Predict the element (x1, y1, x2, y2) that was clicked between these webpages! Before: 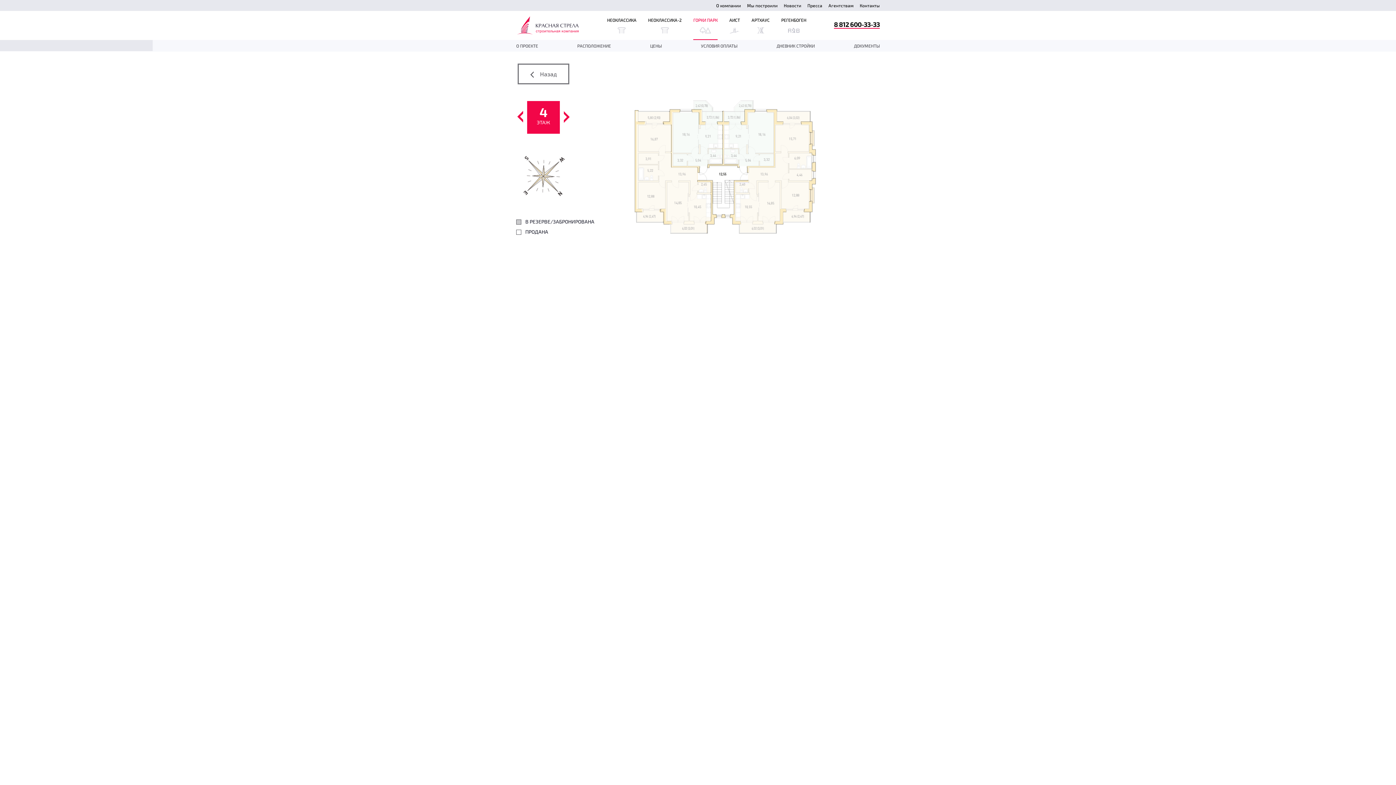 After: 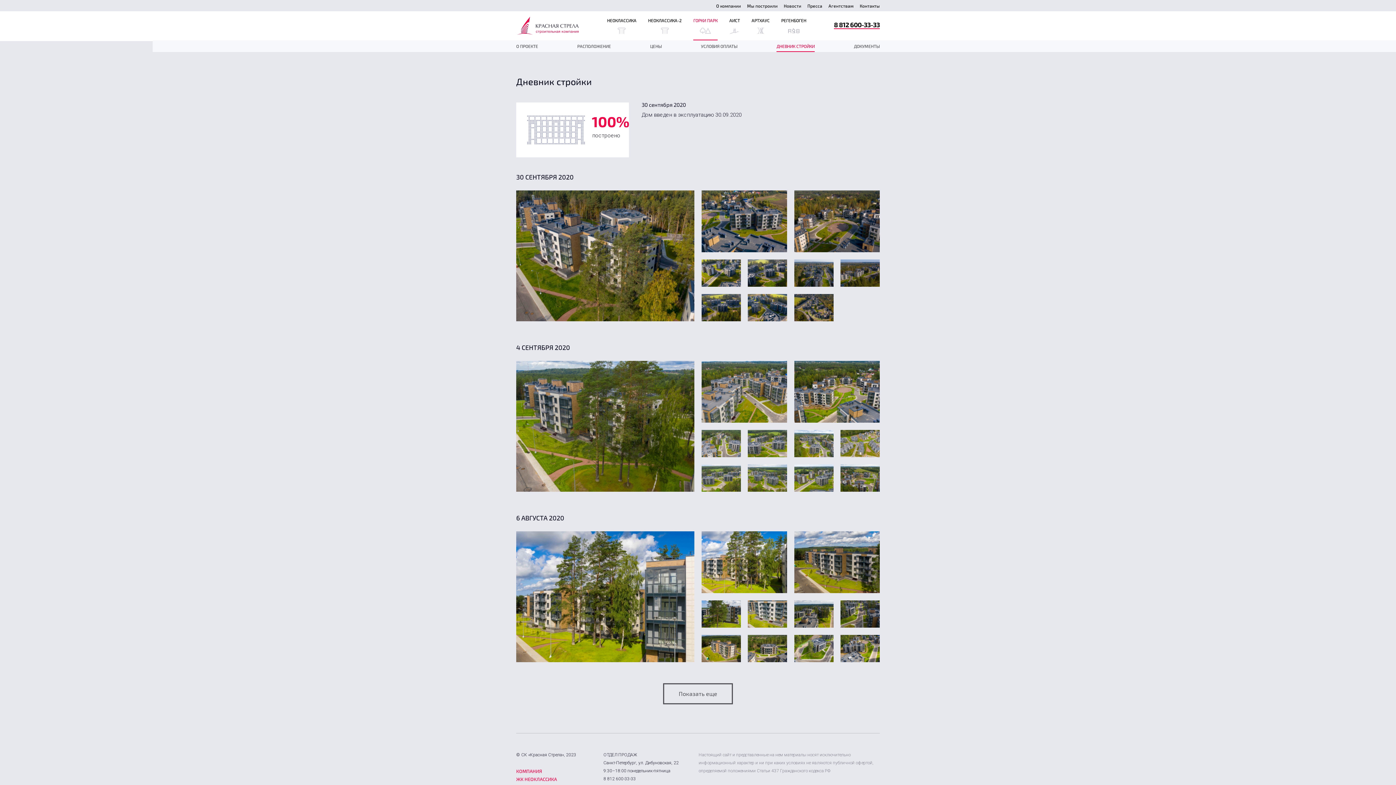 Action: label: ДНЕВНИК СТРОЙКИ bbox: (776, 40, 814, 51)